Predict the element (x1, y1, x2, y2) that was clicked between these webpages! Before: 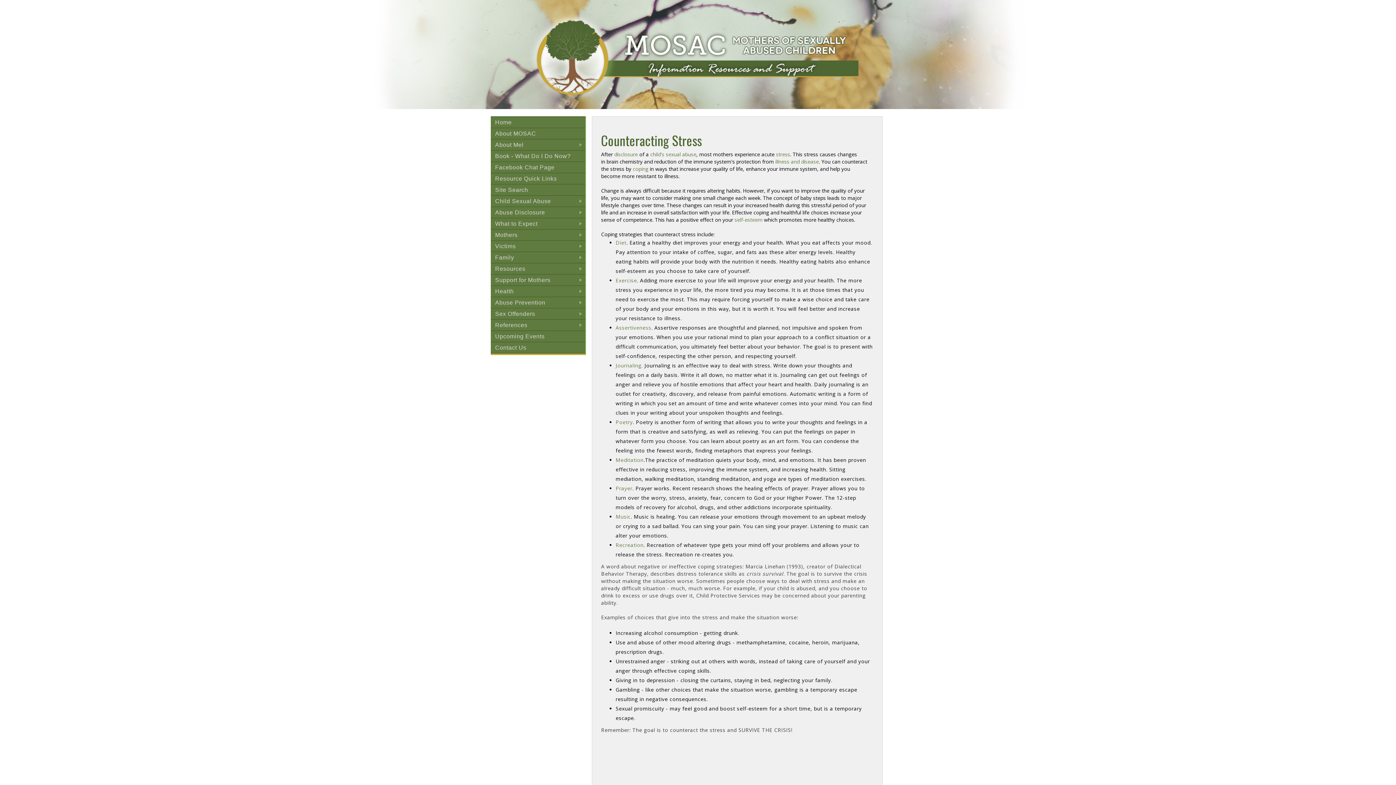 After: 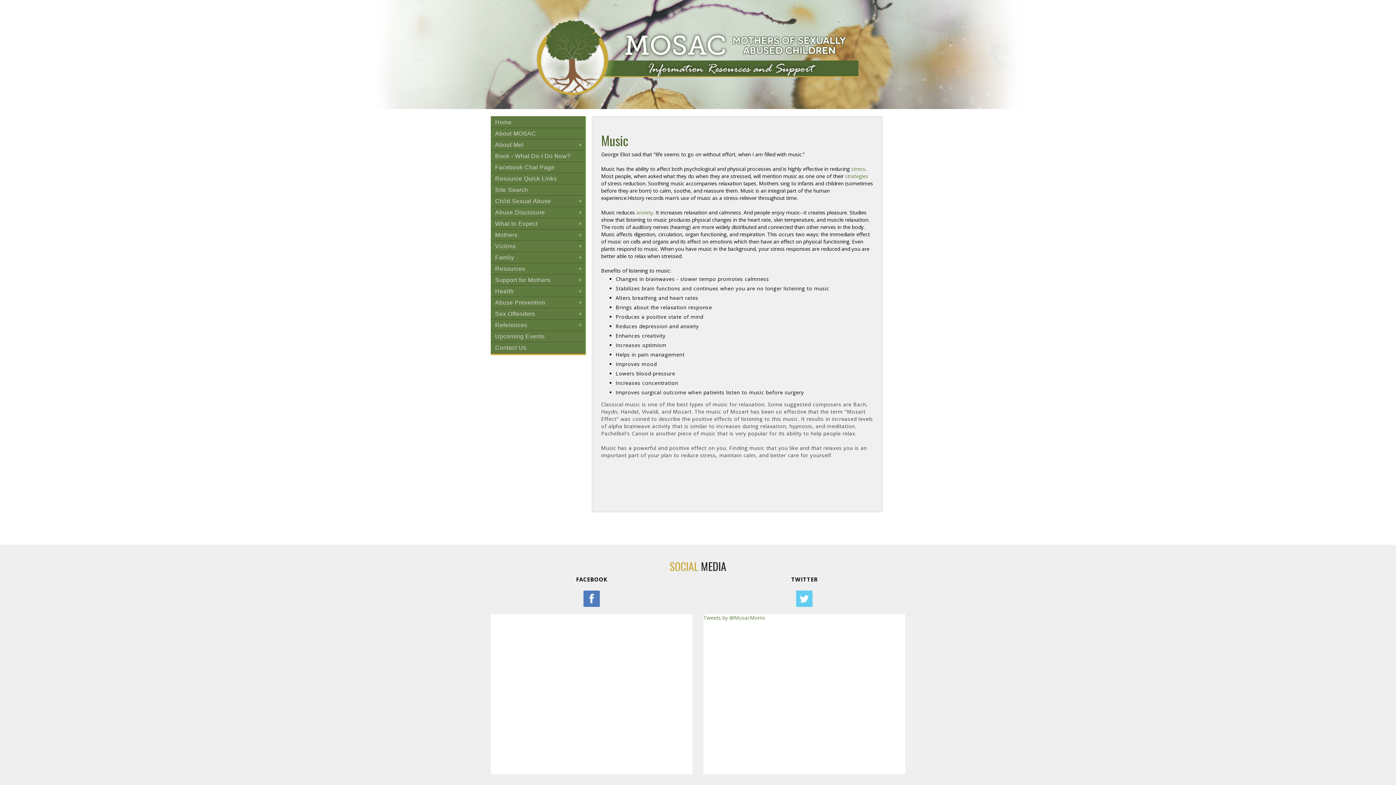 Action: bbox: (615, 513, 630, 520) label: Music